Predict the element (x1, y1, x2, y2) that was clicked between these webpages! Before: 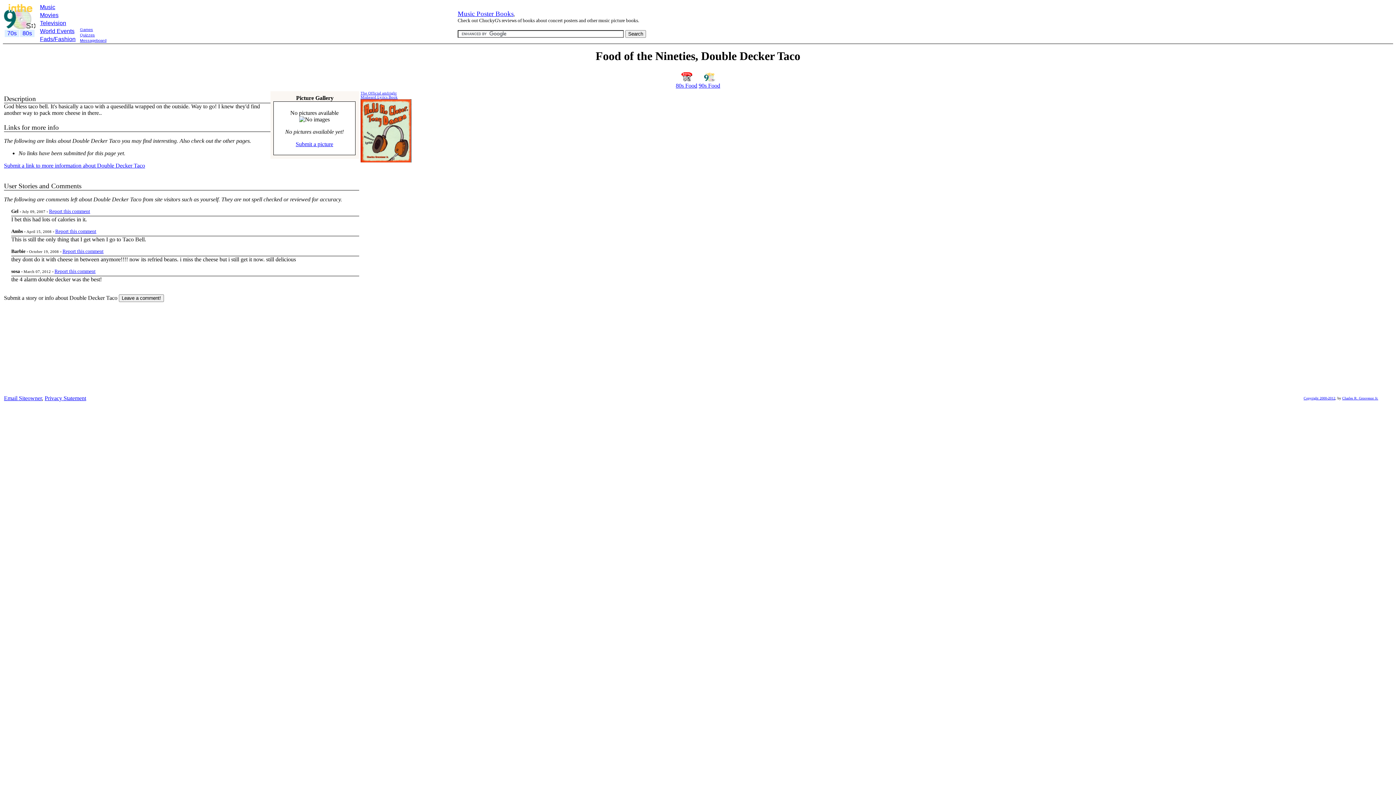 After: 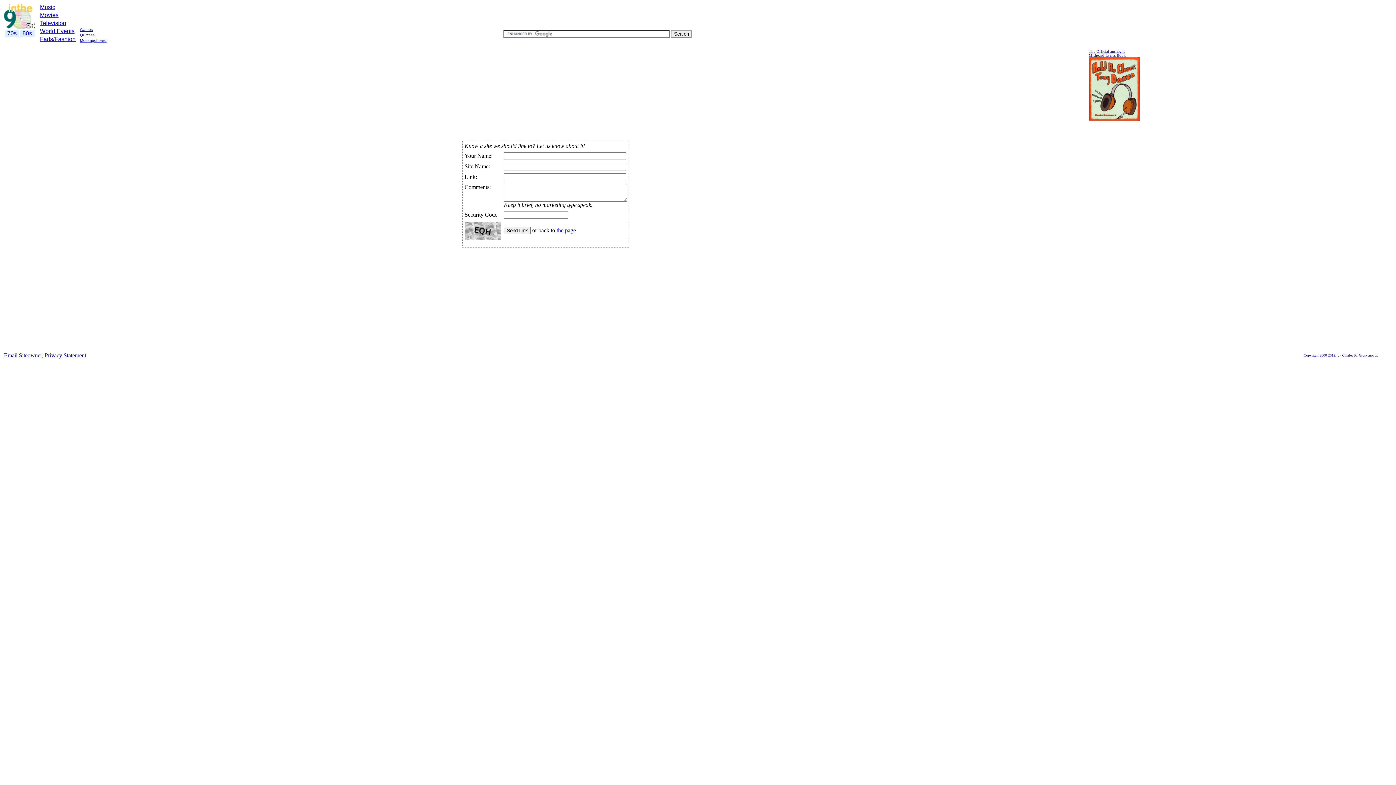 Action: bbox: (4, 162, 145, 168) label: Submit a link to more information about Double Decker Taco